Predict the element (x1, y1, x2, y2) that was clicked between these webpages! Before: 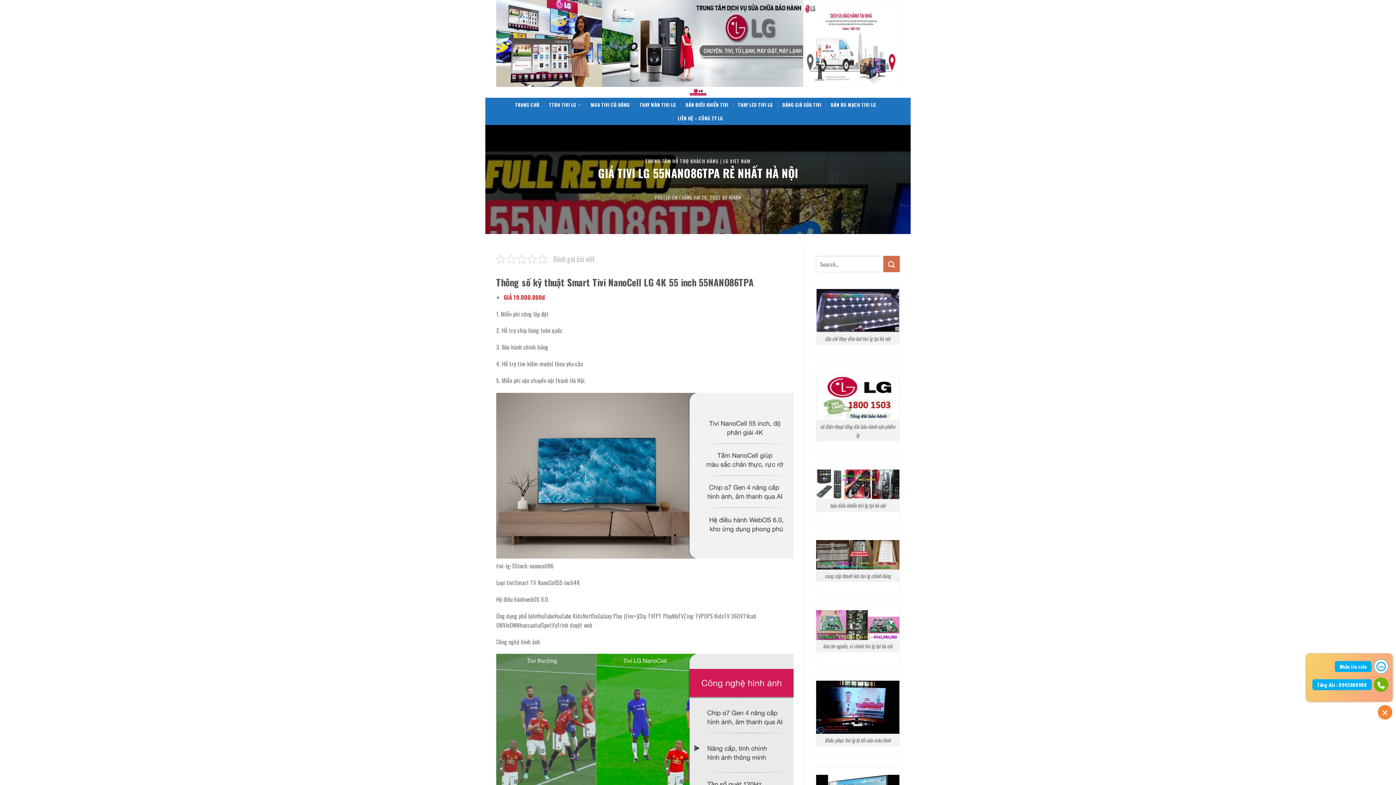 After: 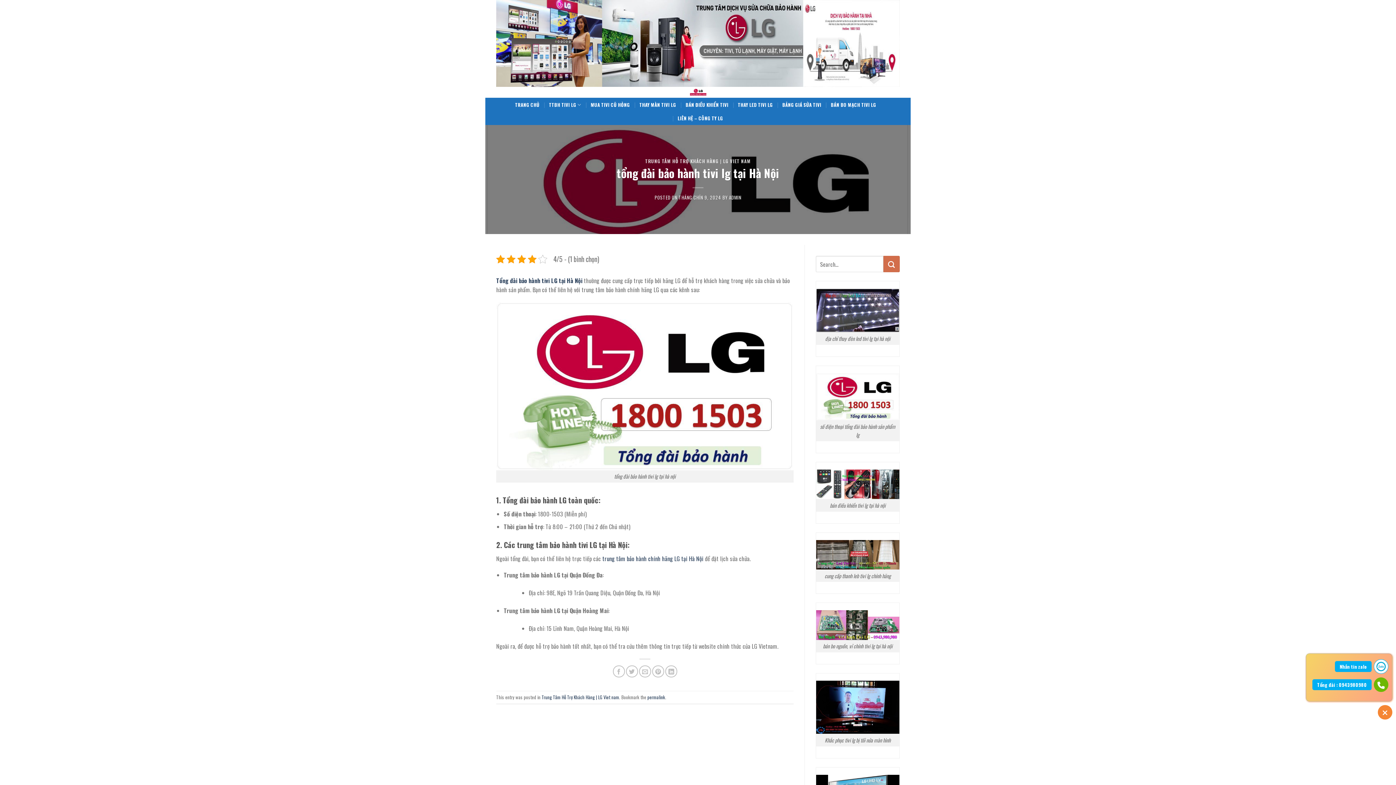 Action: bbox: (816, 391, 899, 400)